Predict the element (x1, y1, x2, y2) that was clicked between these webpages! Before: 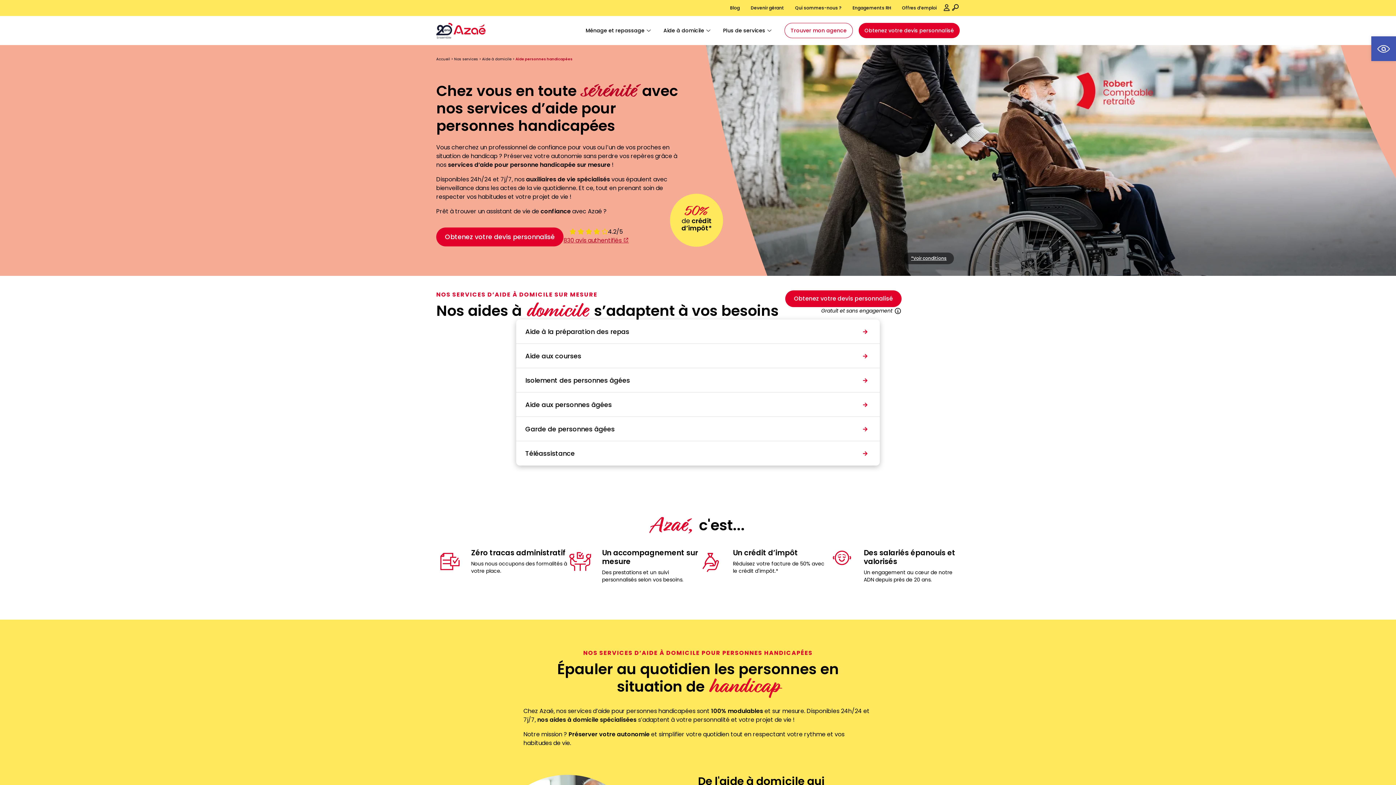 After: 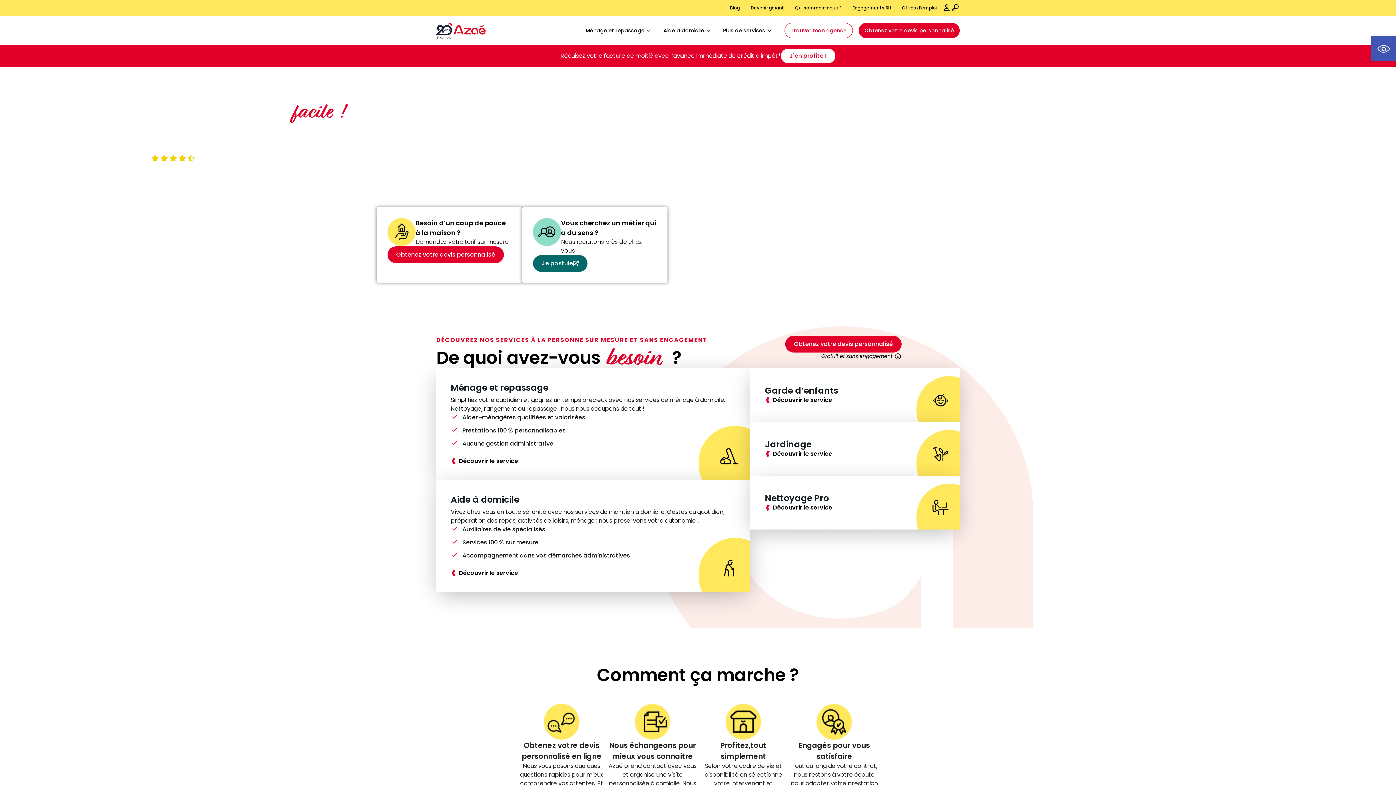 Action: bbox: (436, 56, 450, 61) label: Accueil